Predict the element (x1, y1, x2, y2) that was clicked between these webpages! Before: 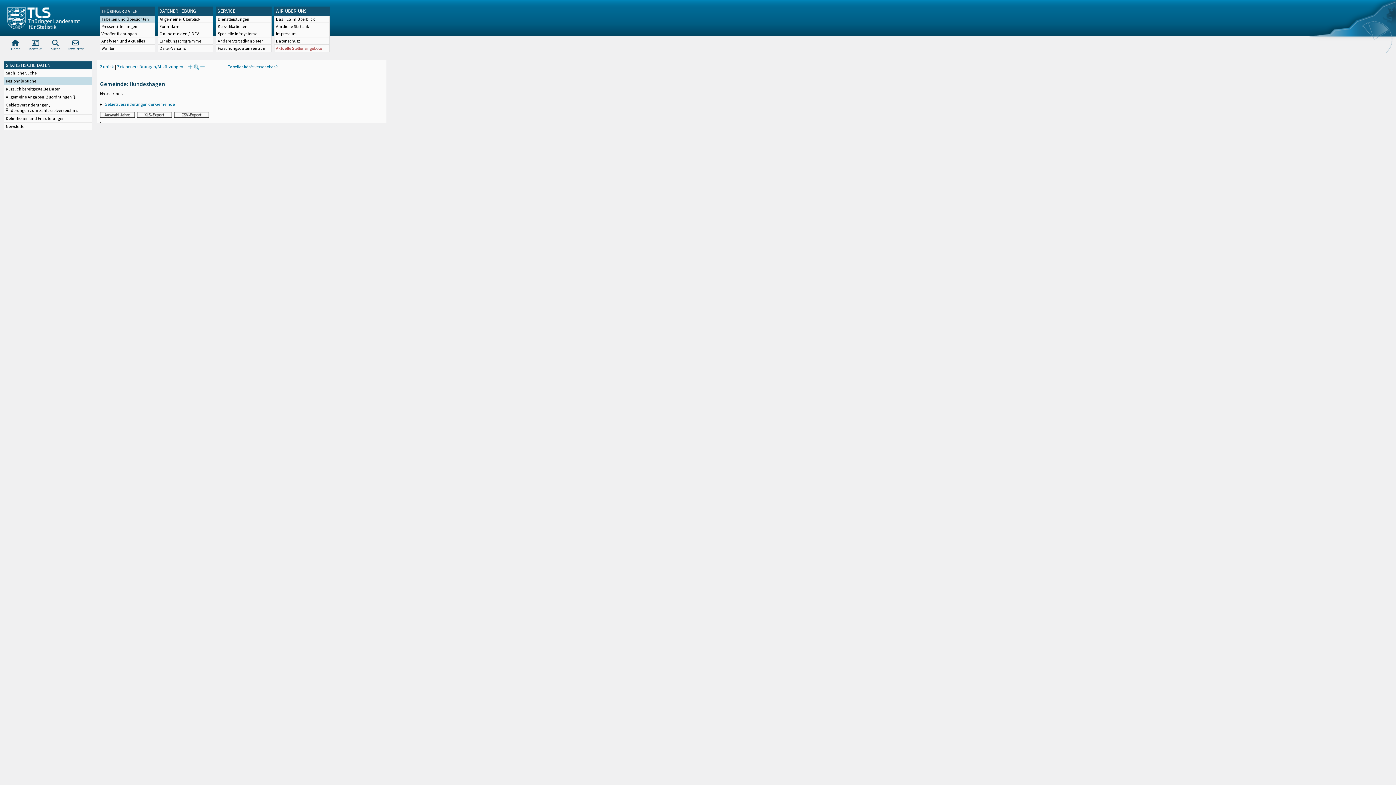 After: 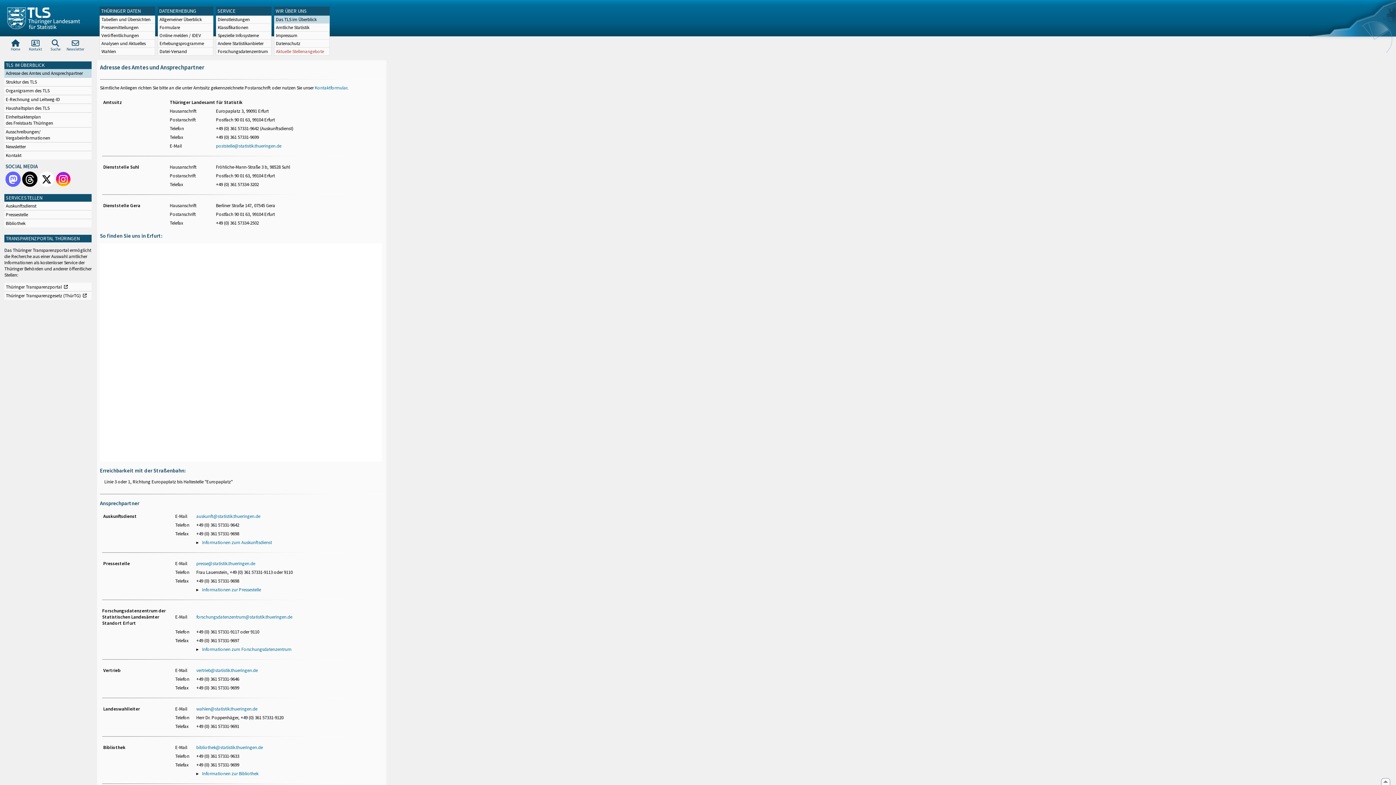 Action: bbox: (274, 15, 329, 22) label: Das TLS im Überblick